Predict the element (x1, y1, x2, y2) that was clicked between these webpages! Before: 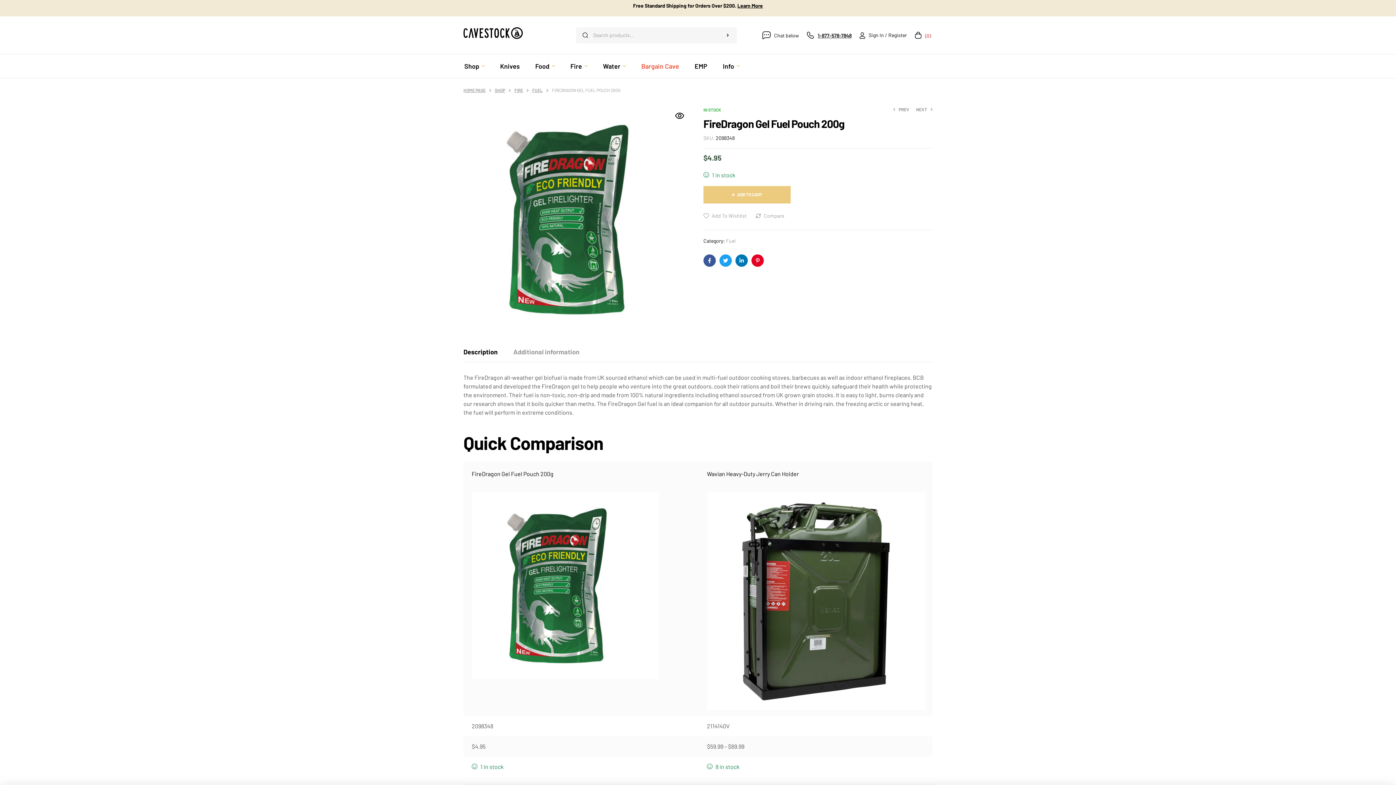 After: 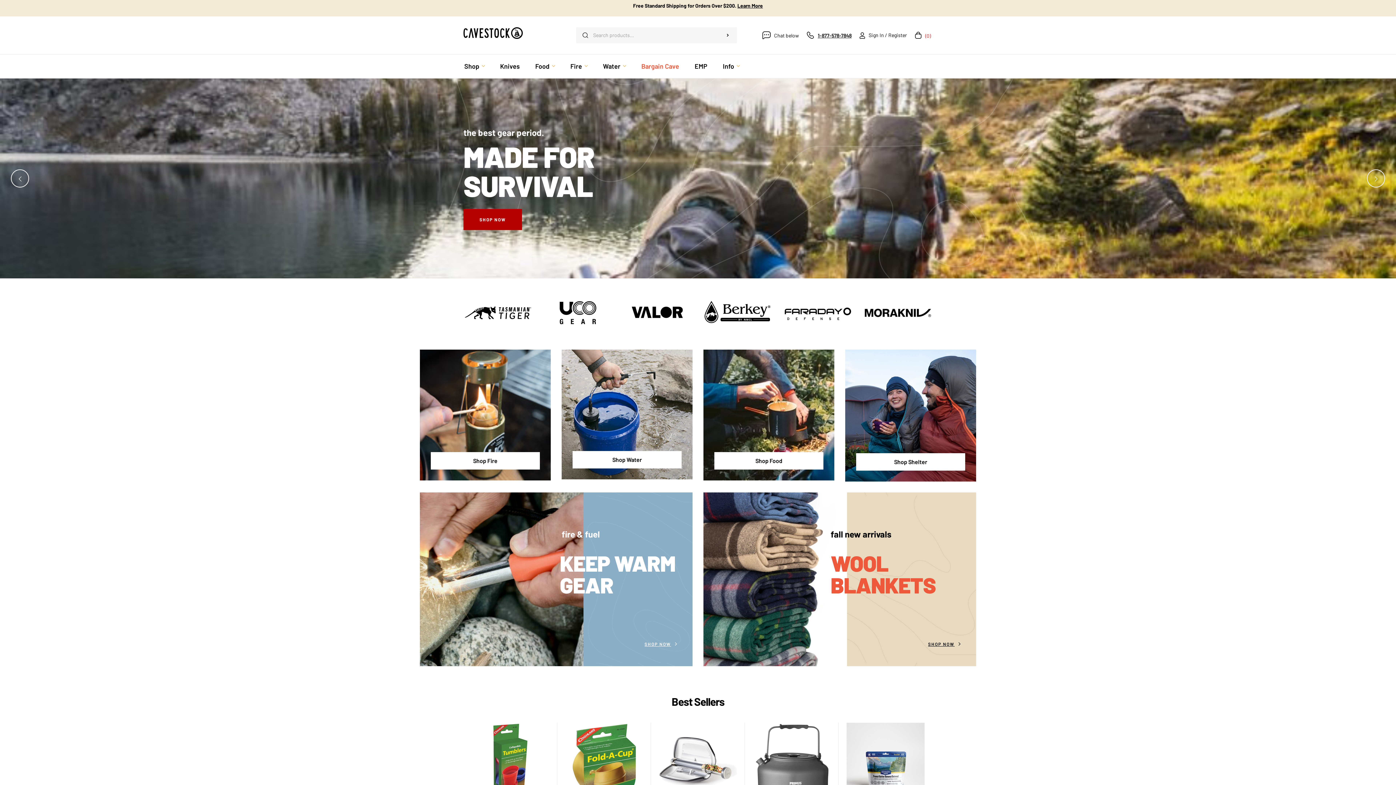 Action: label: HOME PAGE bbox: (463, 85, 485, 94)